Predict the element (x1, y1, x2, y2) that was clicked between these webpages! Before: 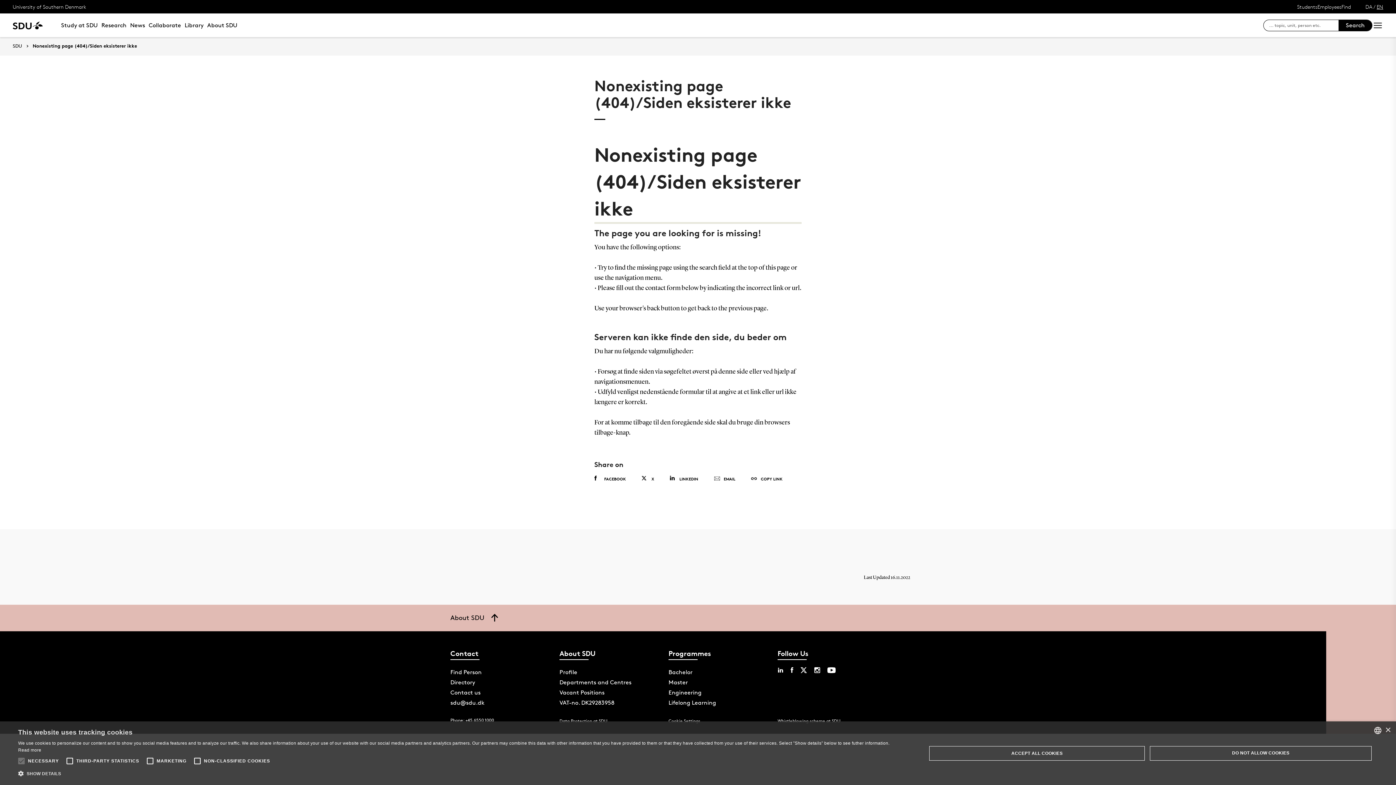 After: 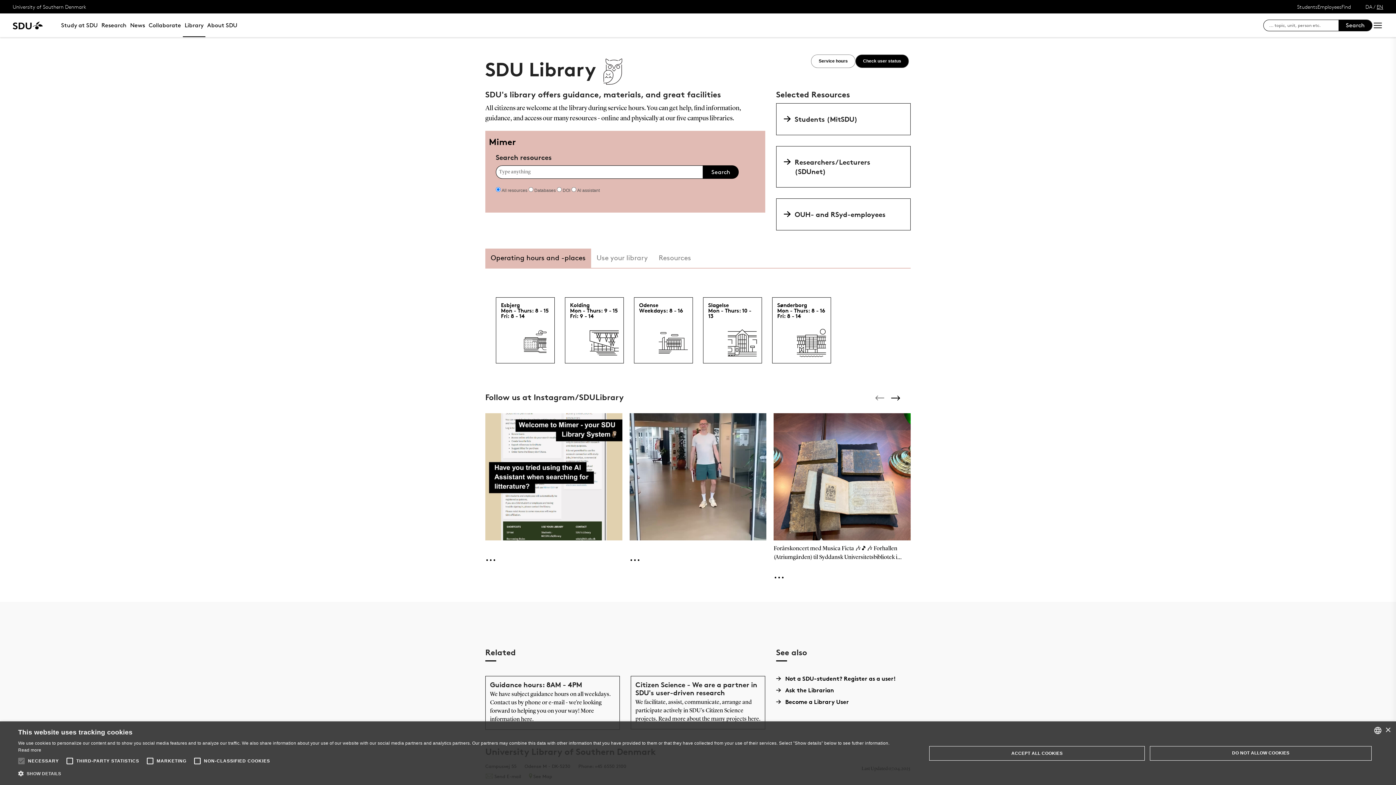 Action: label: Library bbox: (182, 13, 205, 37)